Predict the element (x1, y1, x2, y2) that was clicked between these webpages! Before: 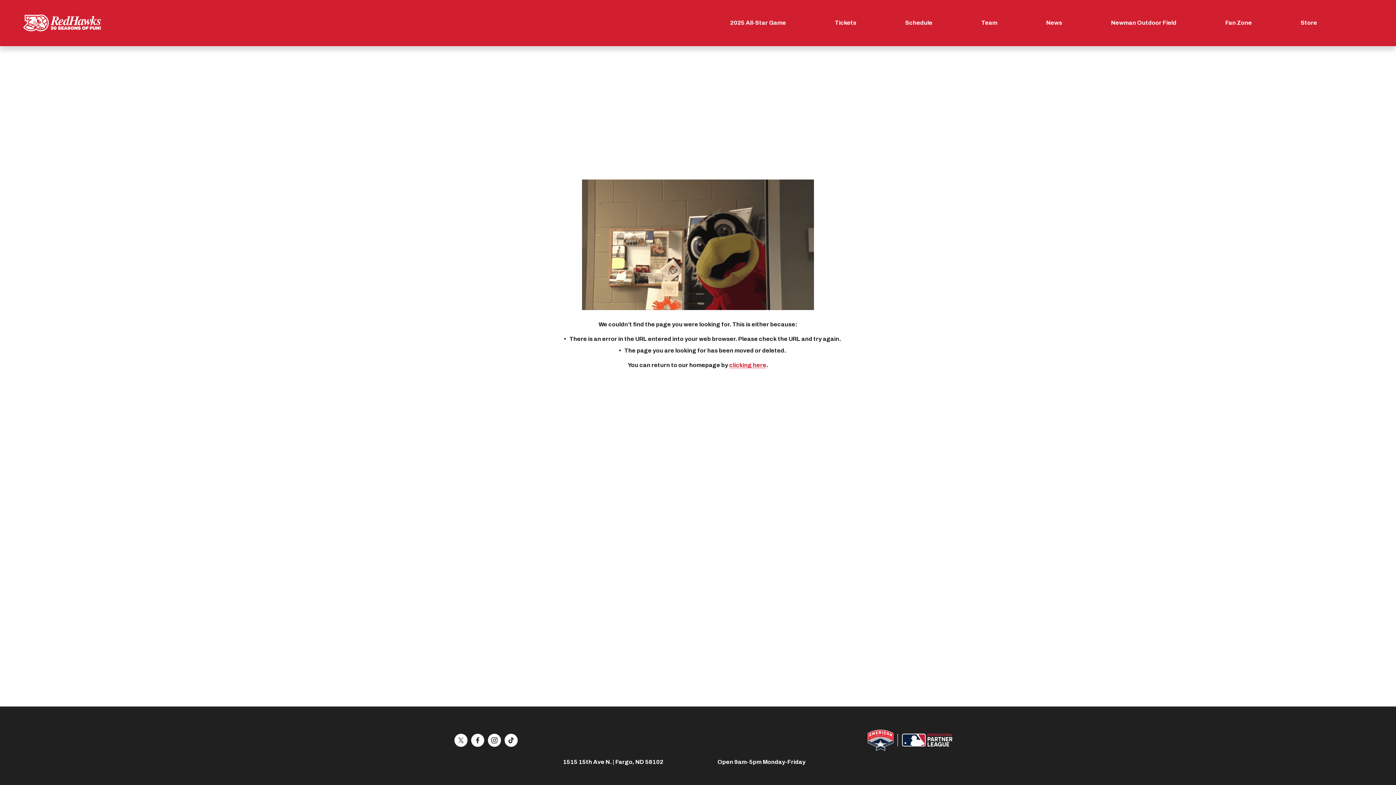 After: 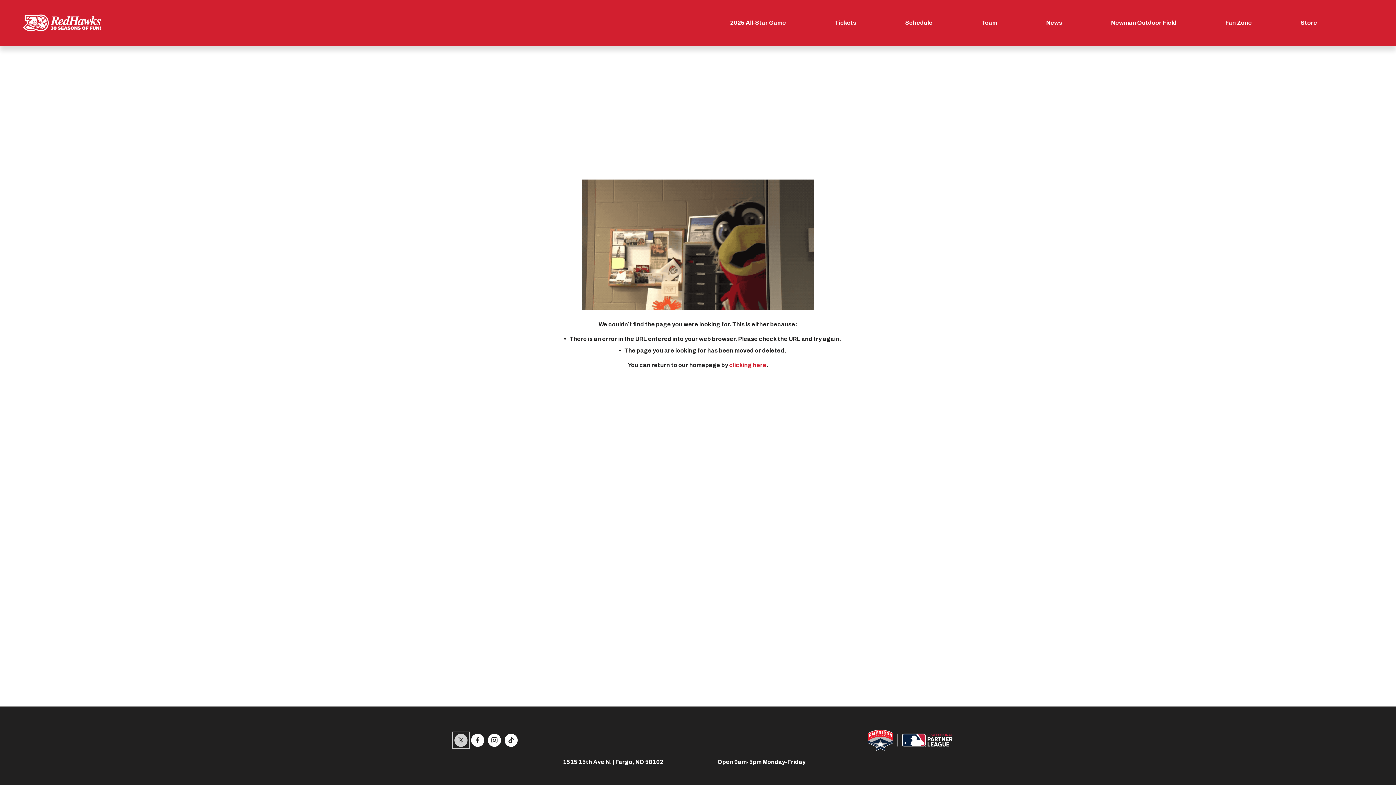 Action: label: X bbox: (454, 734, 467, 747)